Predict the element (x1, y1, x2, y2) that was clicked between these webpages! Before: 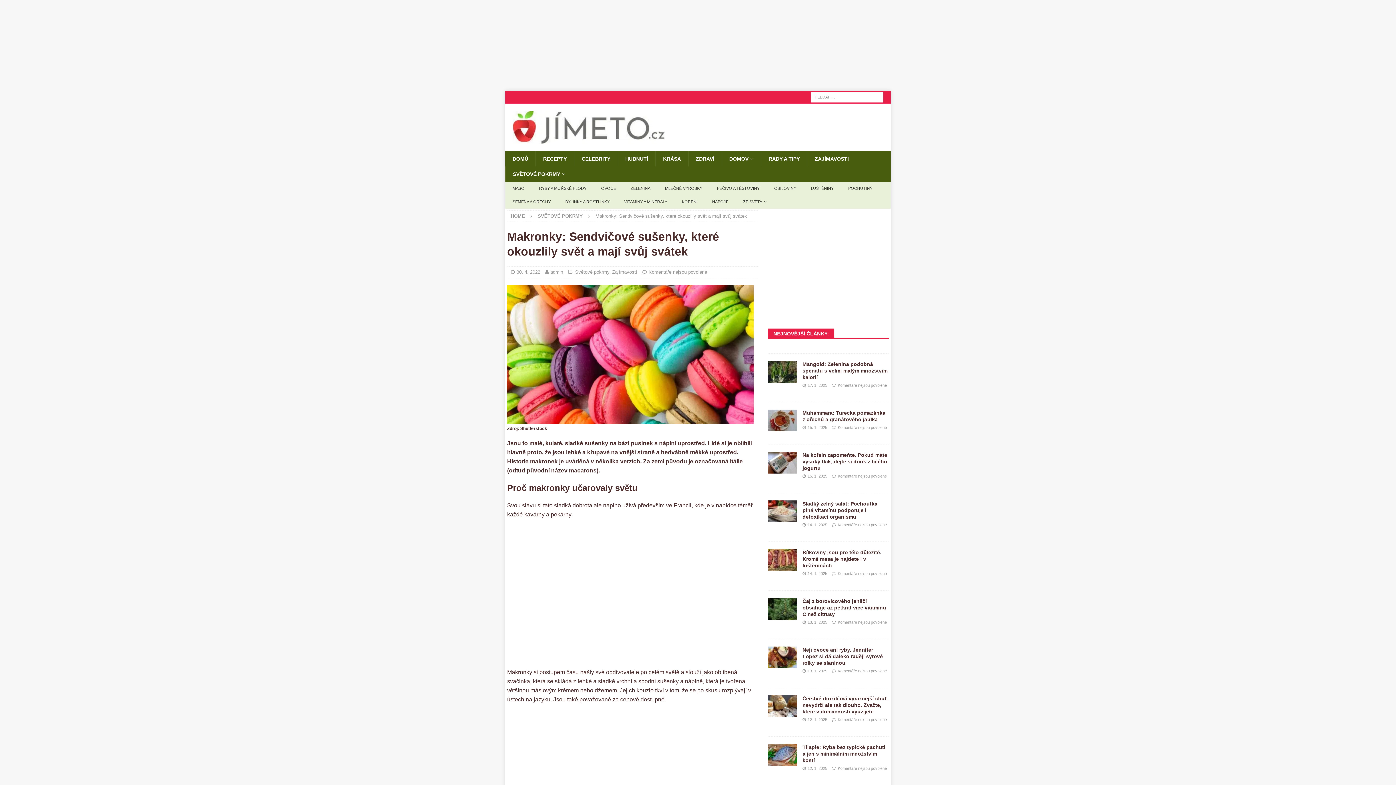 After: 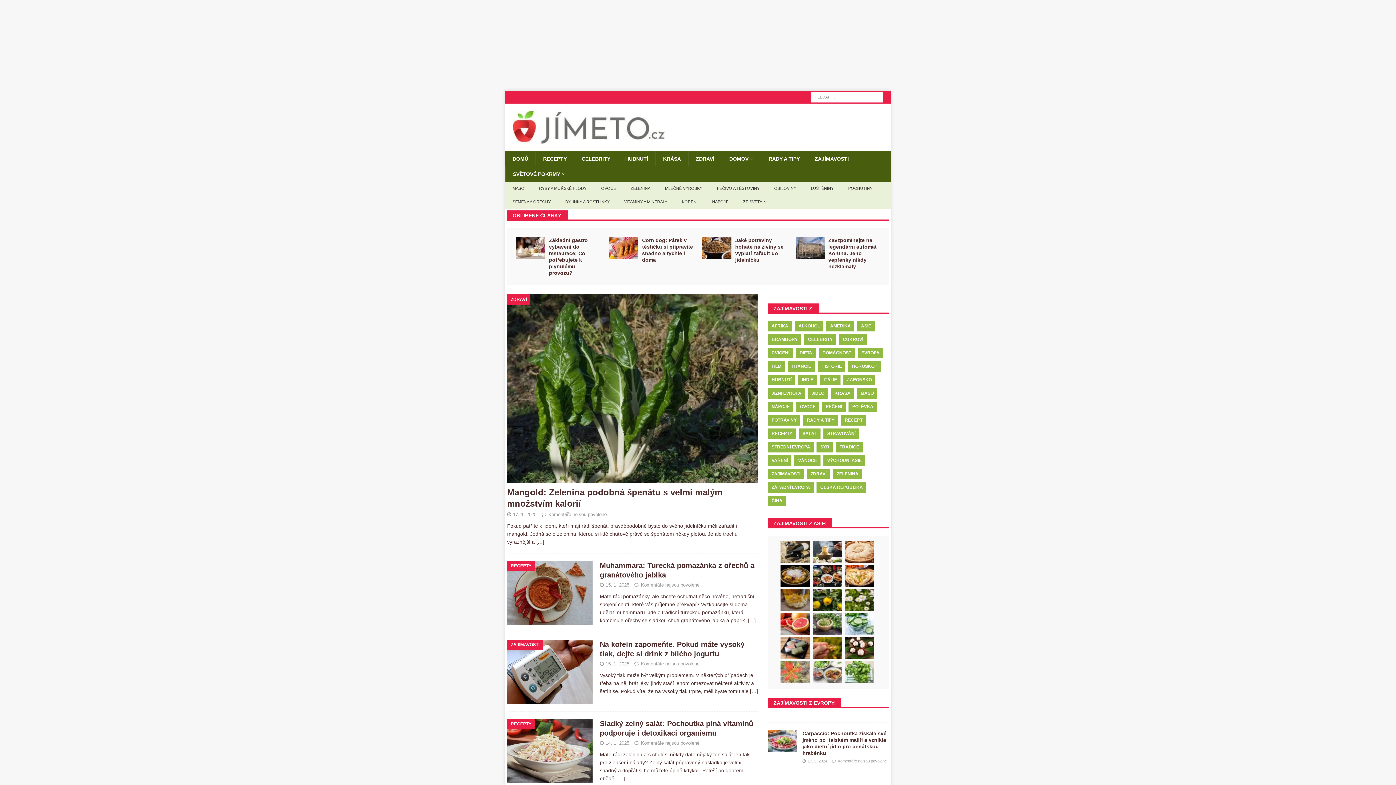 Action: bbox: (512, 137, 664, 142)